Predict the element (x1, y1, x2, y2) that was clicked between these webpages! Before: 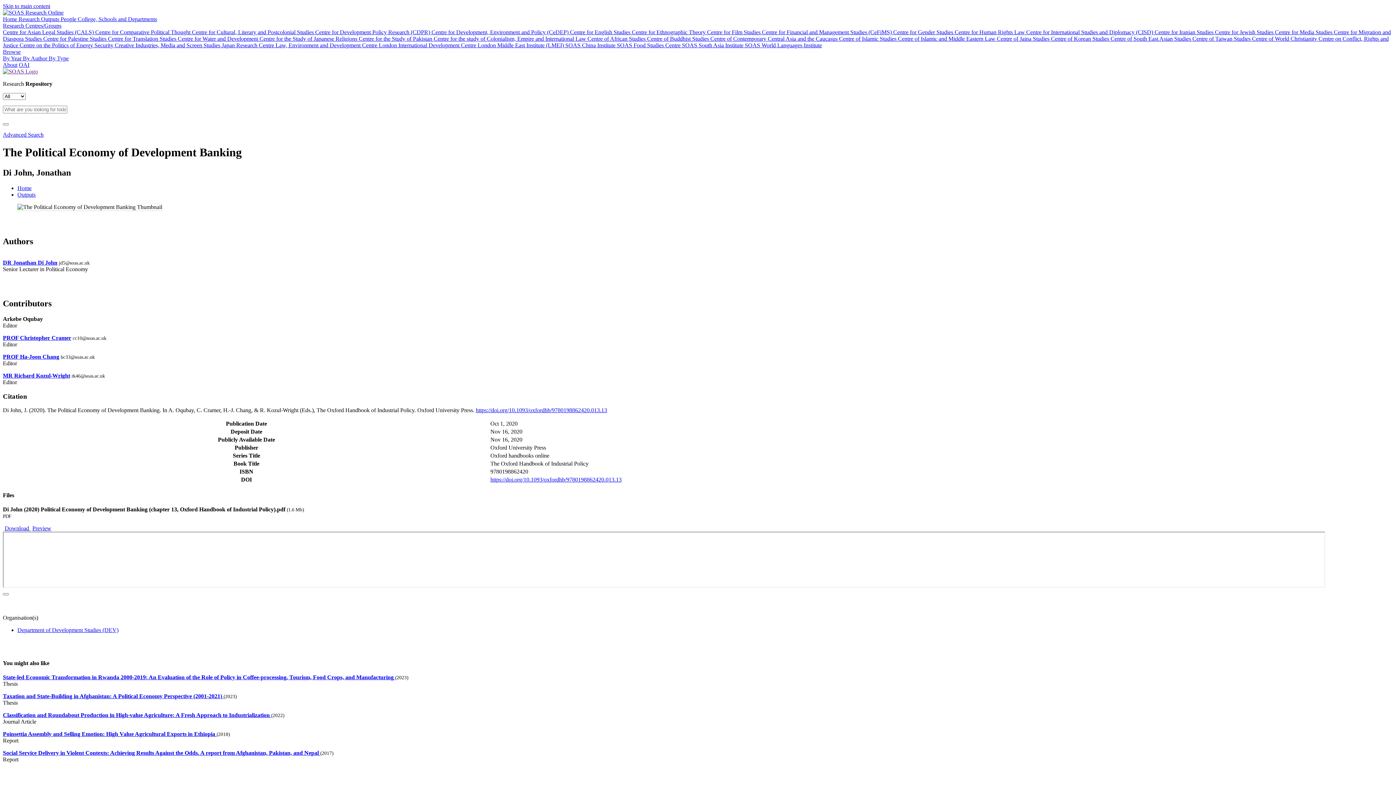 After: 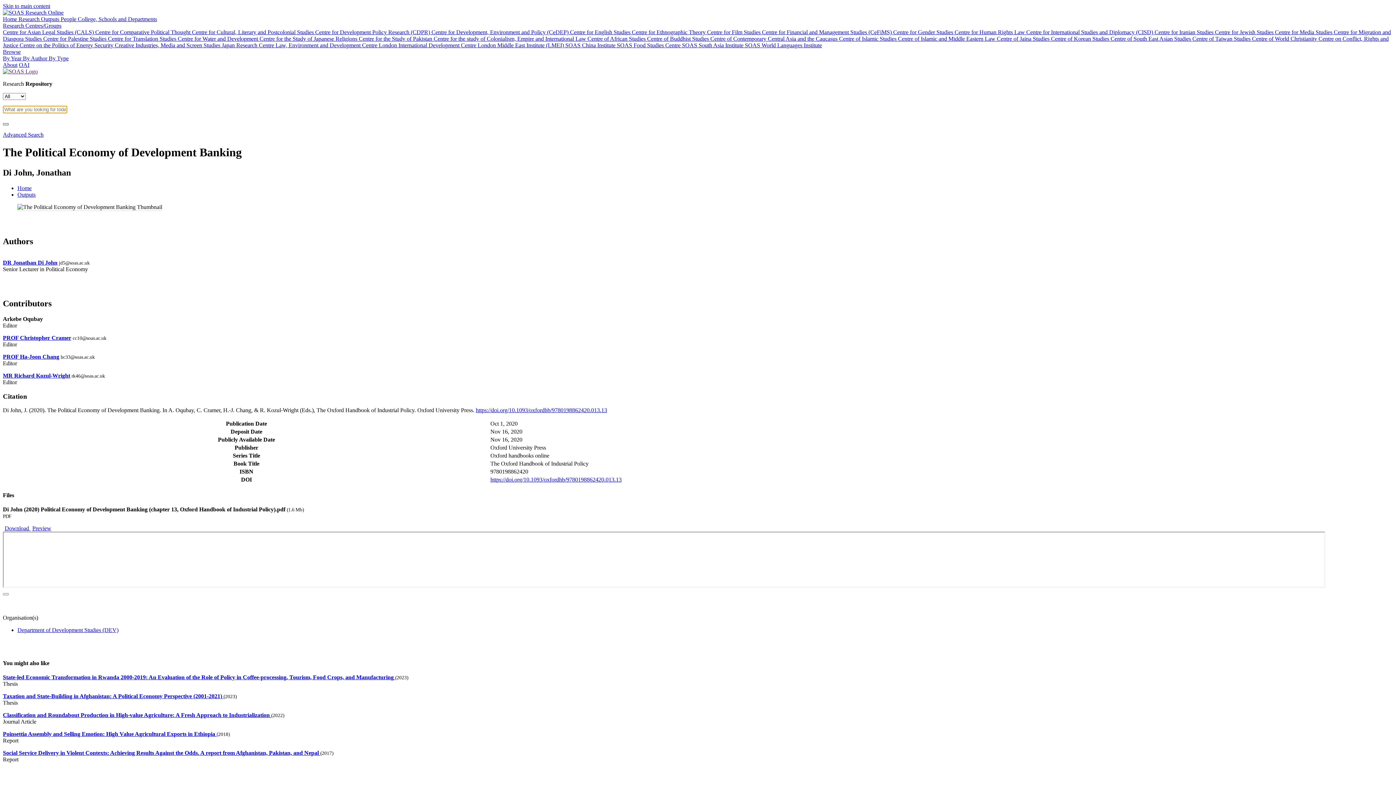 Action: label: Search bbox: (2, 123, 8, 125)